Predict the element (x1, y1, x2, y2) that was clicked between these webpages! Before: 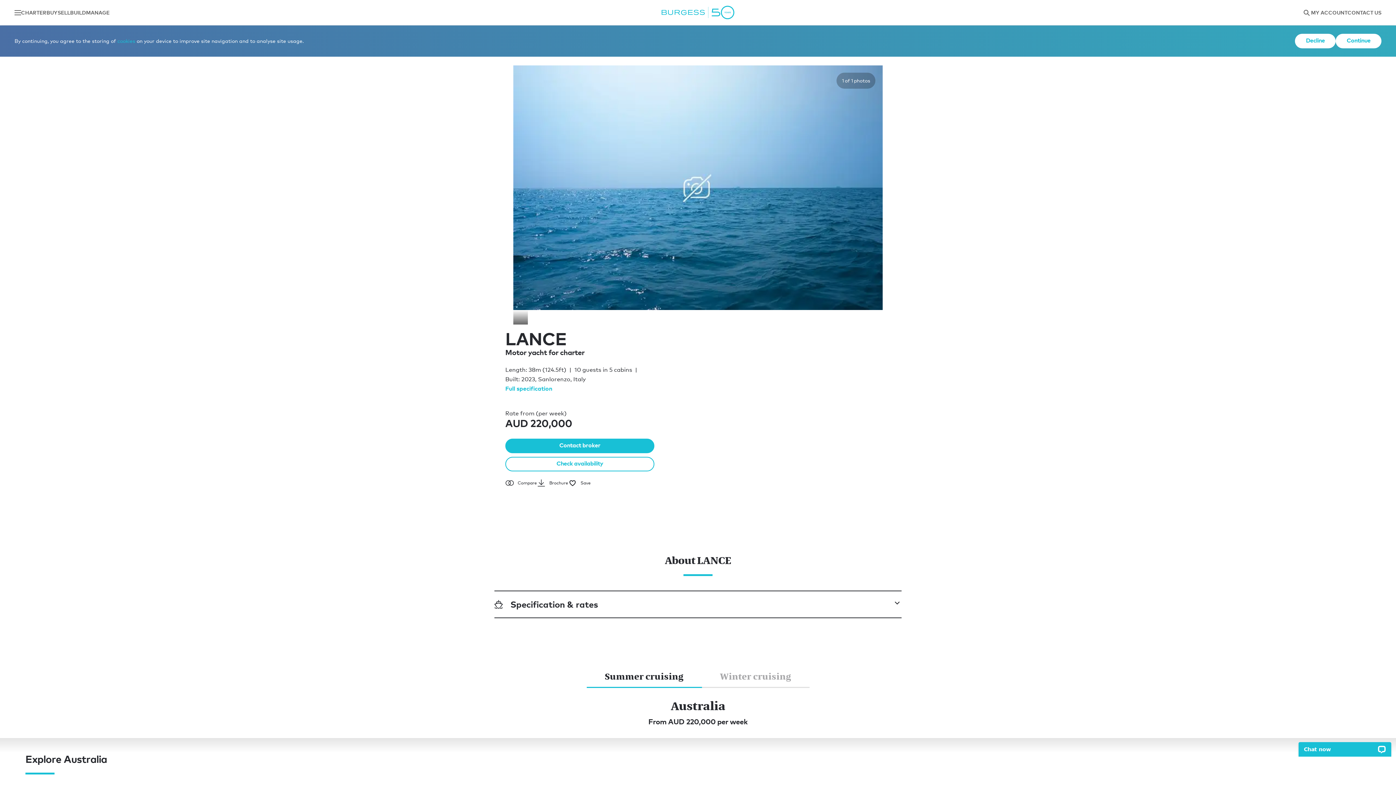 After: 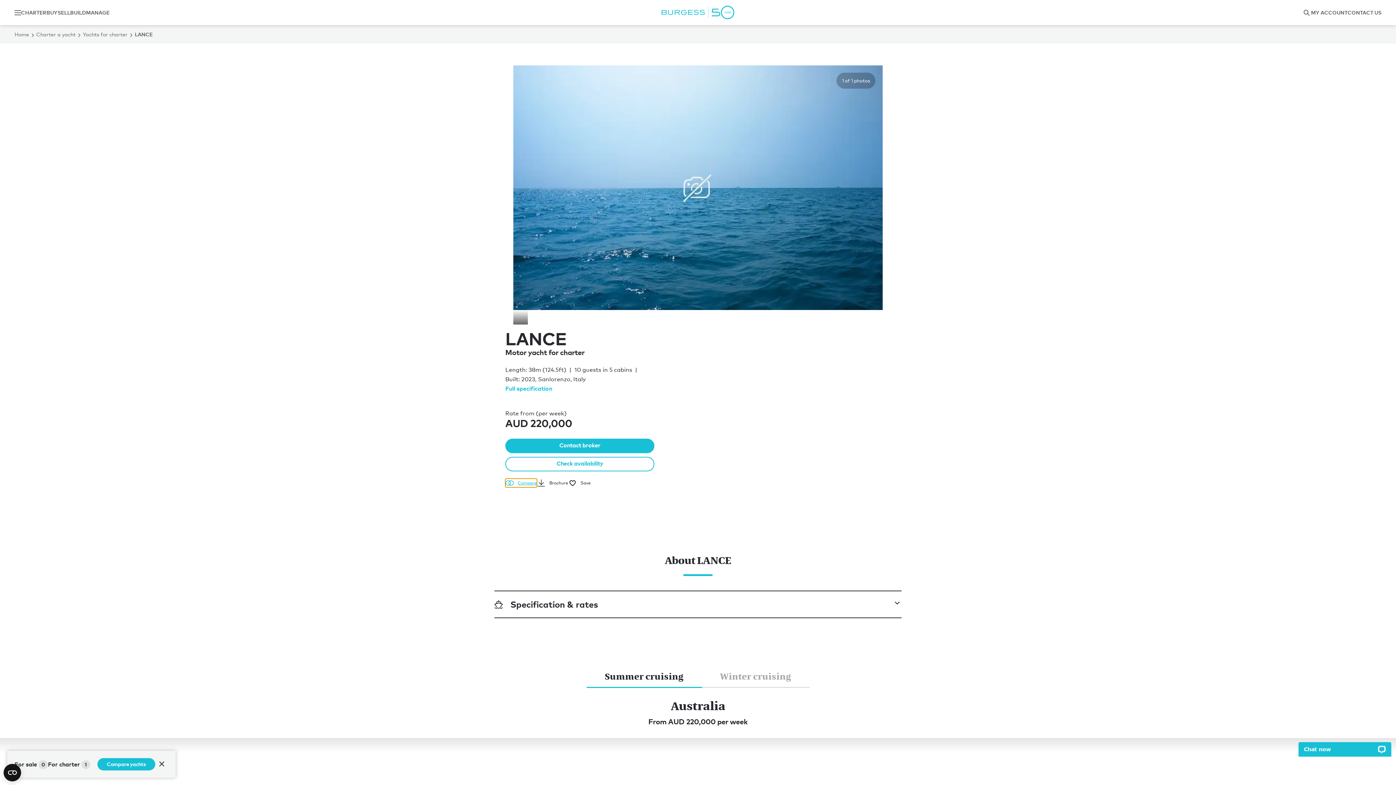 Action: bbox: (505, 479, 537, 487) label: Compare